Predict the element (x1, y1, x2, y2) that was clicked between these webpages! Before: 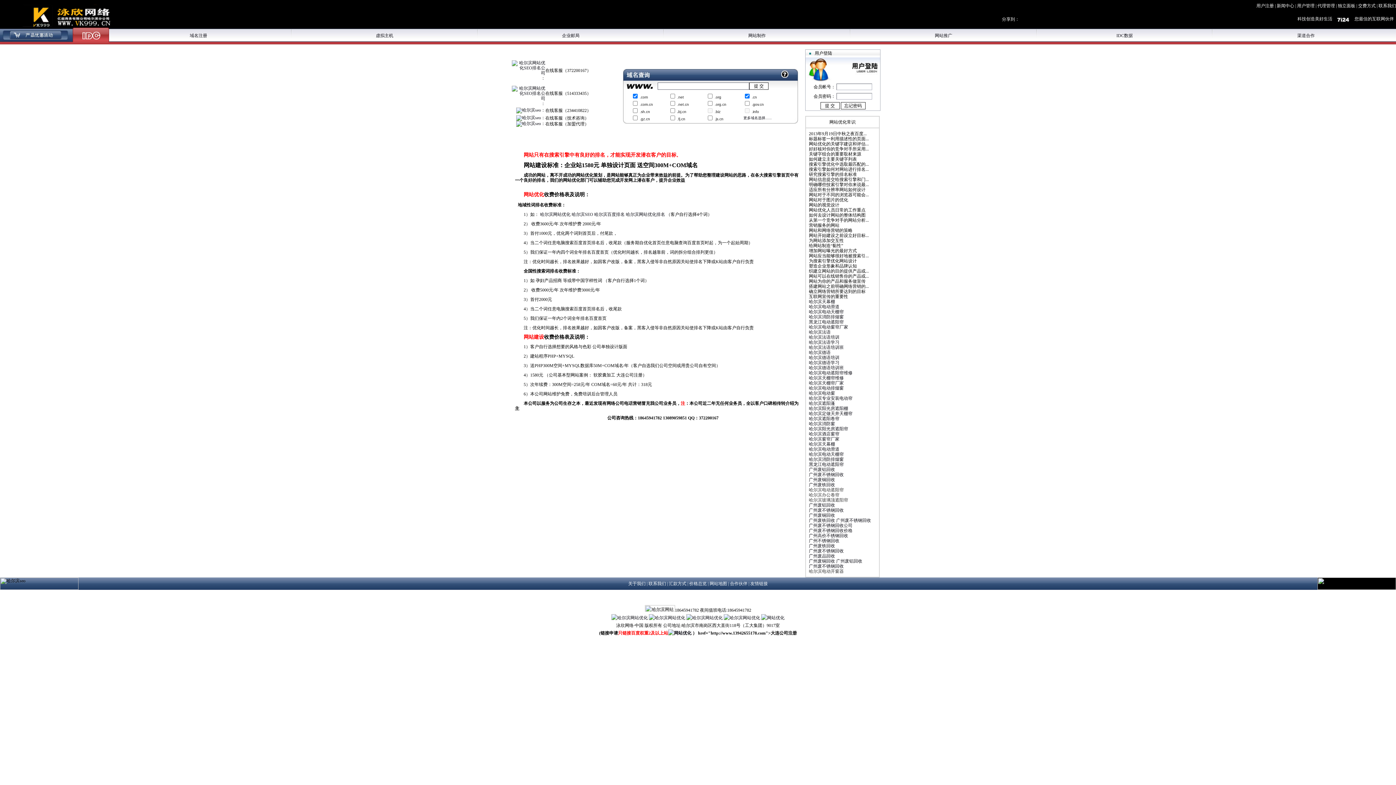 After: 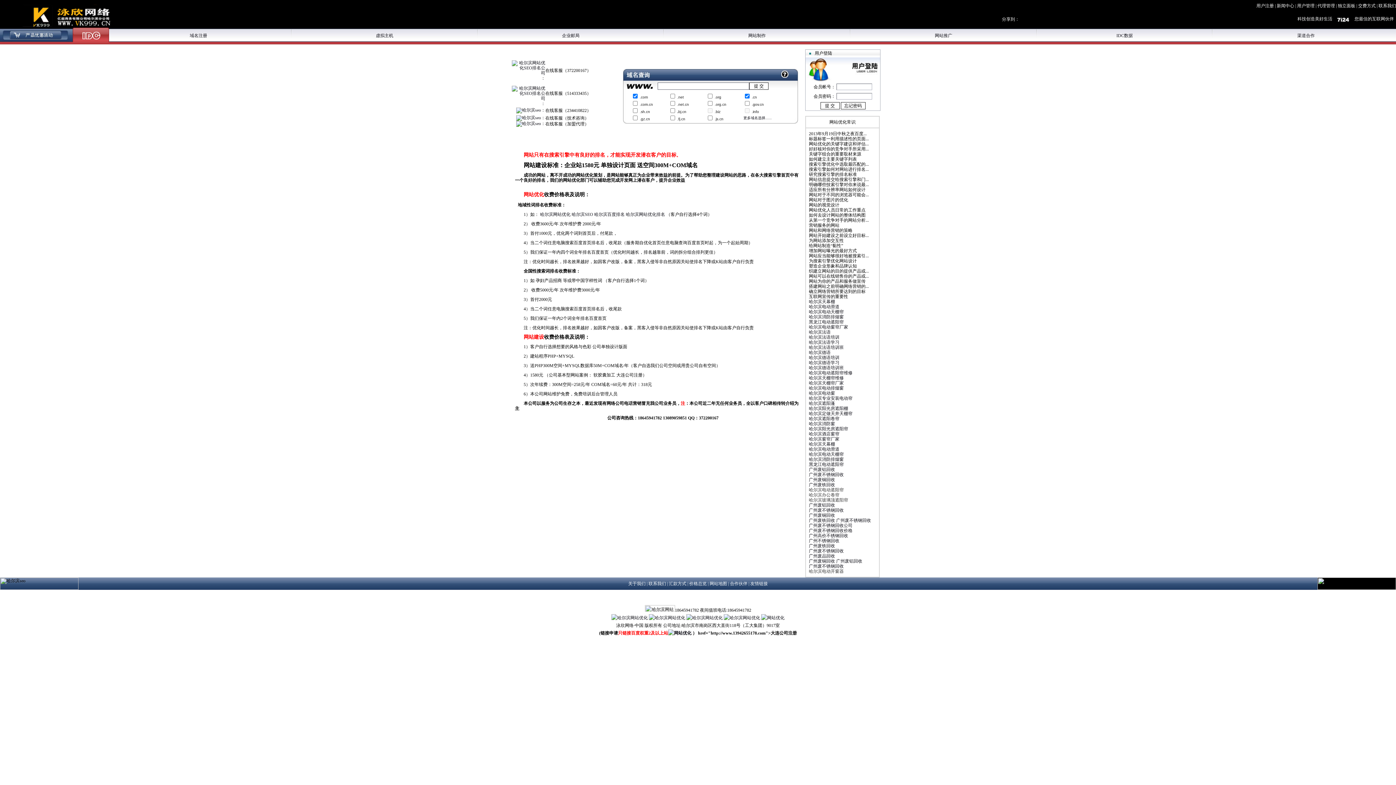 Action: label: 广州废铜回收 bbox: (809, 477, 835, 482)